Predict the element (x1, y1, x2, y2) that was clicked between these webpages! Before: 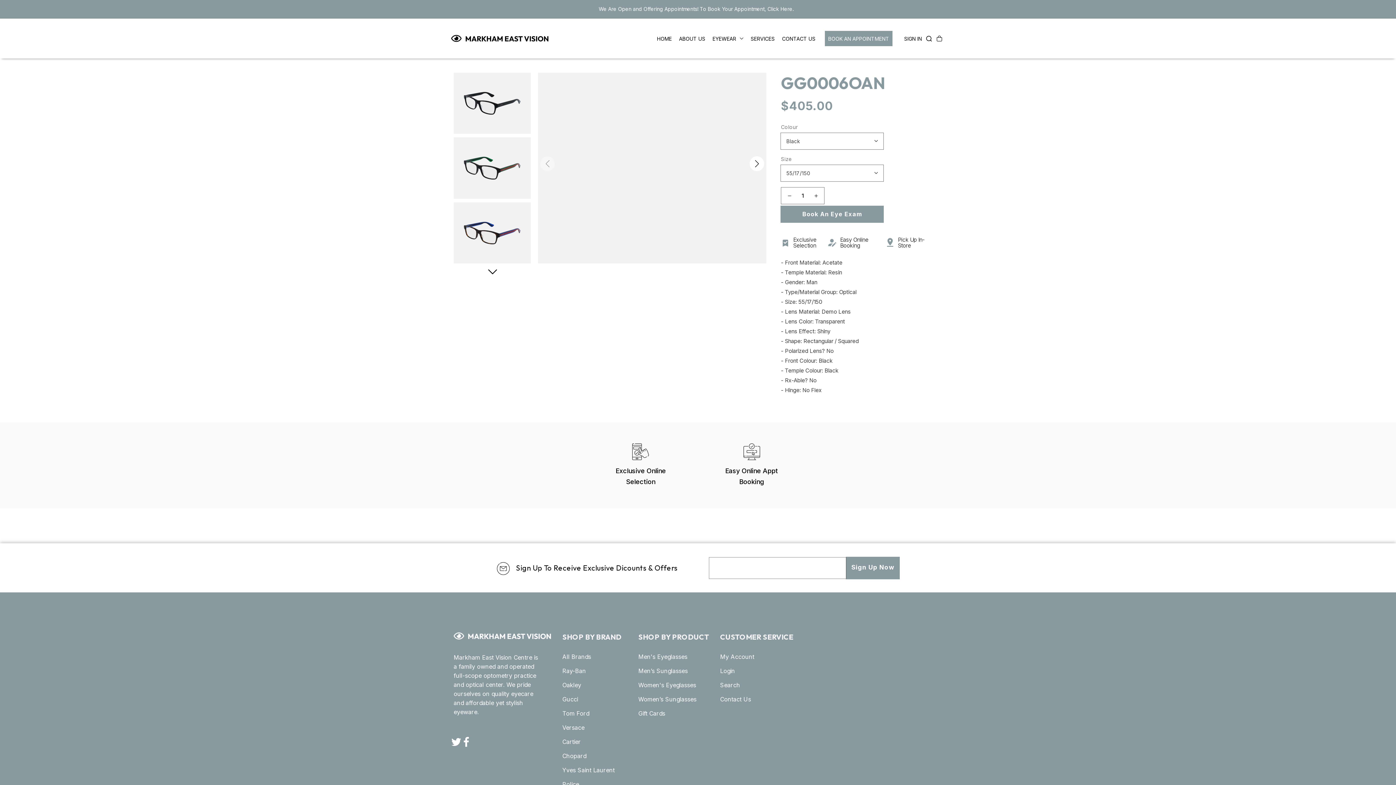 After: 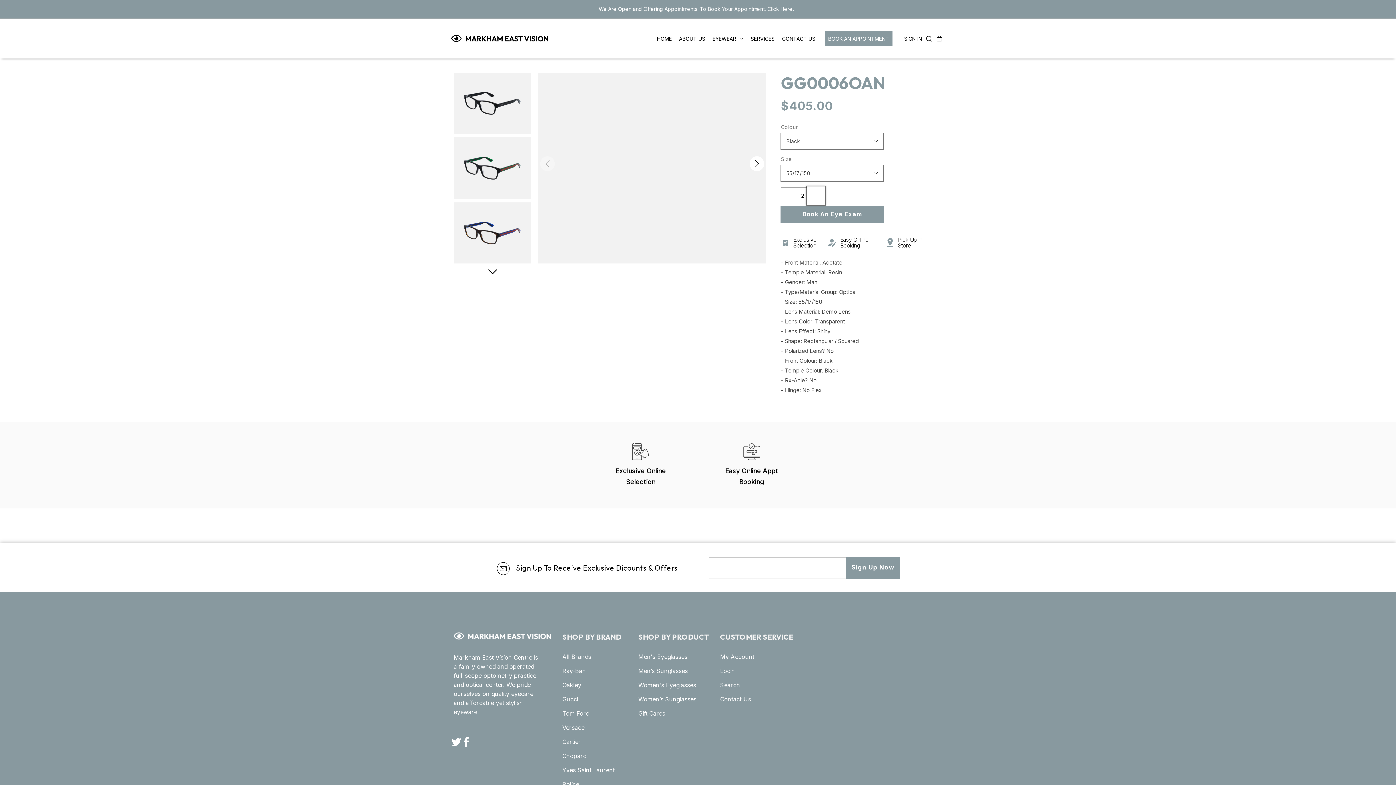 Action: bbox: (808, 187, 824, 204) label: Increase quantity for GG0006OAN